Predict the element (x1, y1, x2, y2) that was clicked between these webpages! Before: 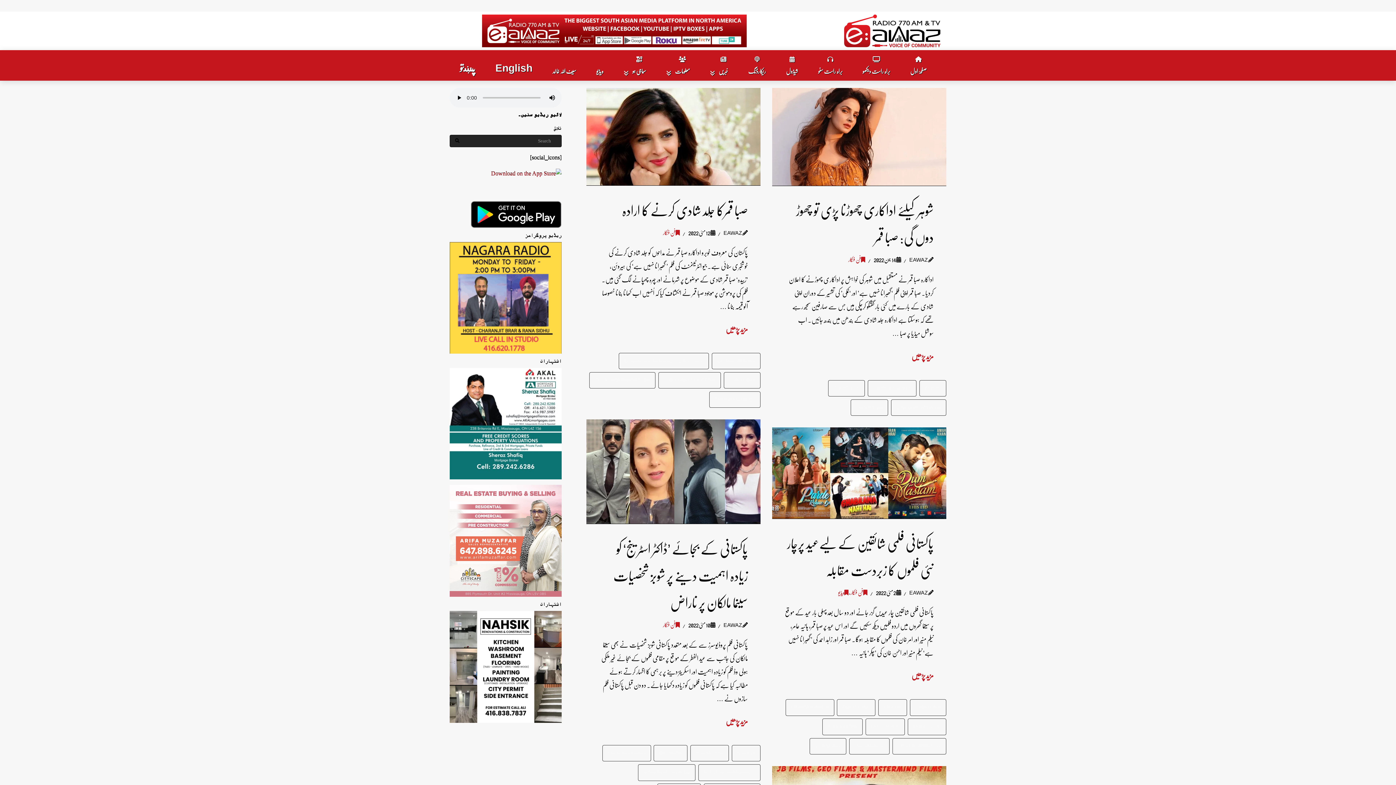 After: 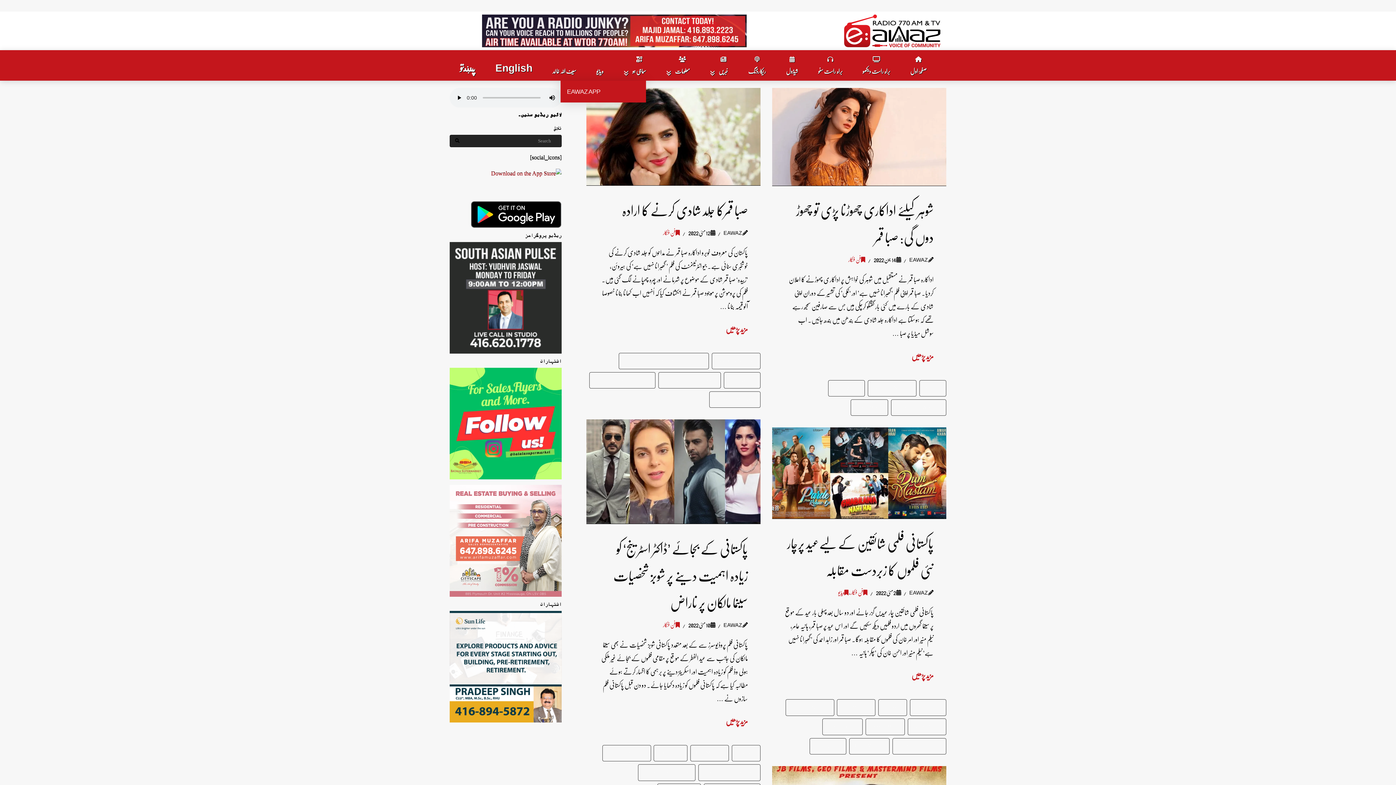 Action: bbox: (613, 50, 656, 80) label: سماجی ہو